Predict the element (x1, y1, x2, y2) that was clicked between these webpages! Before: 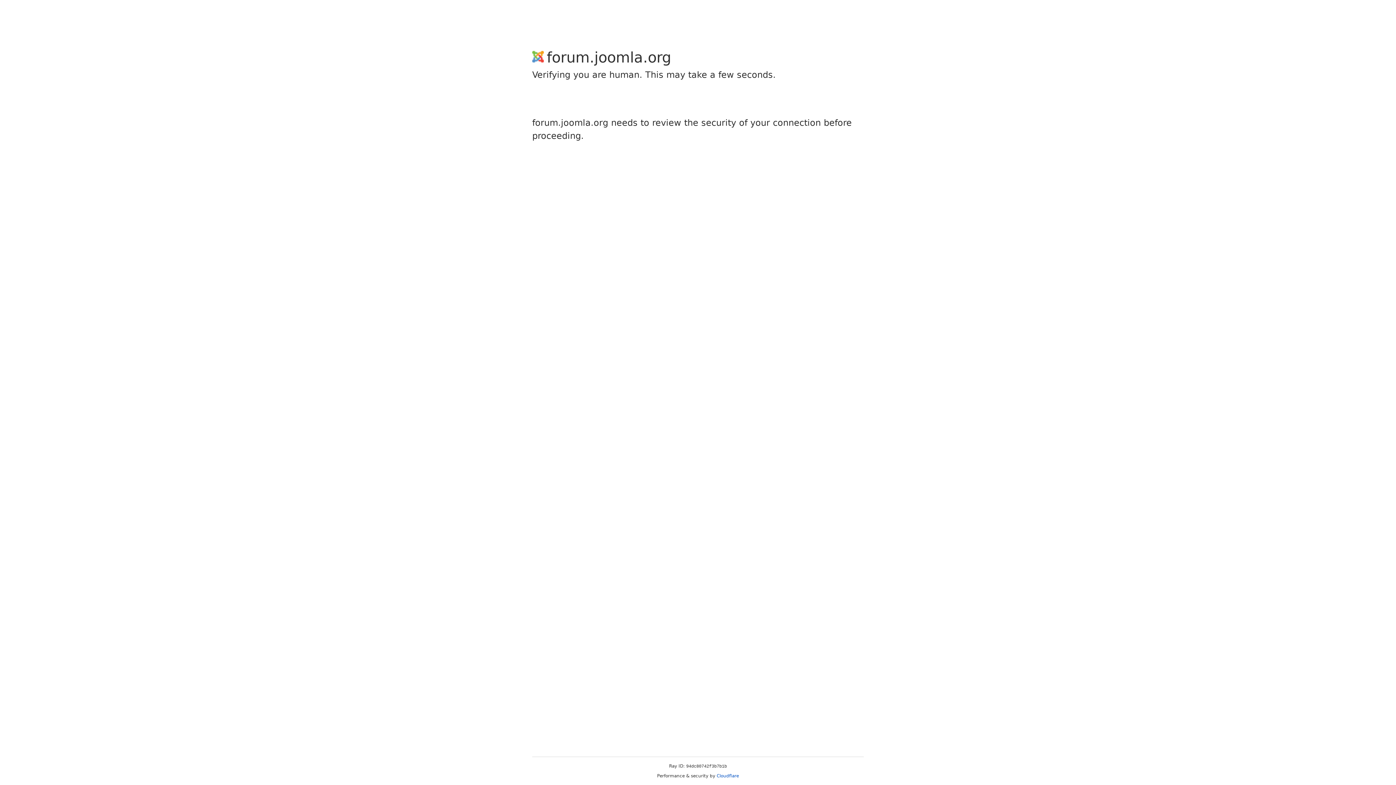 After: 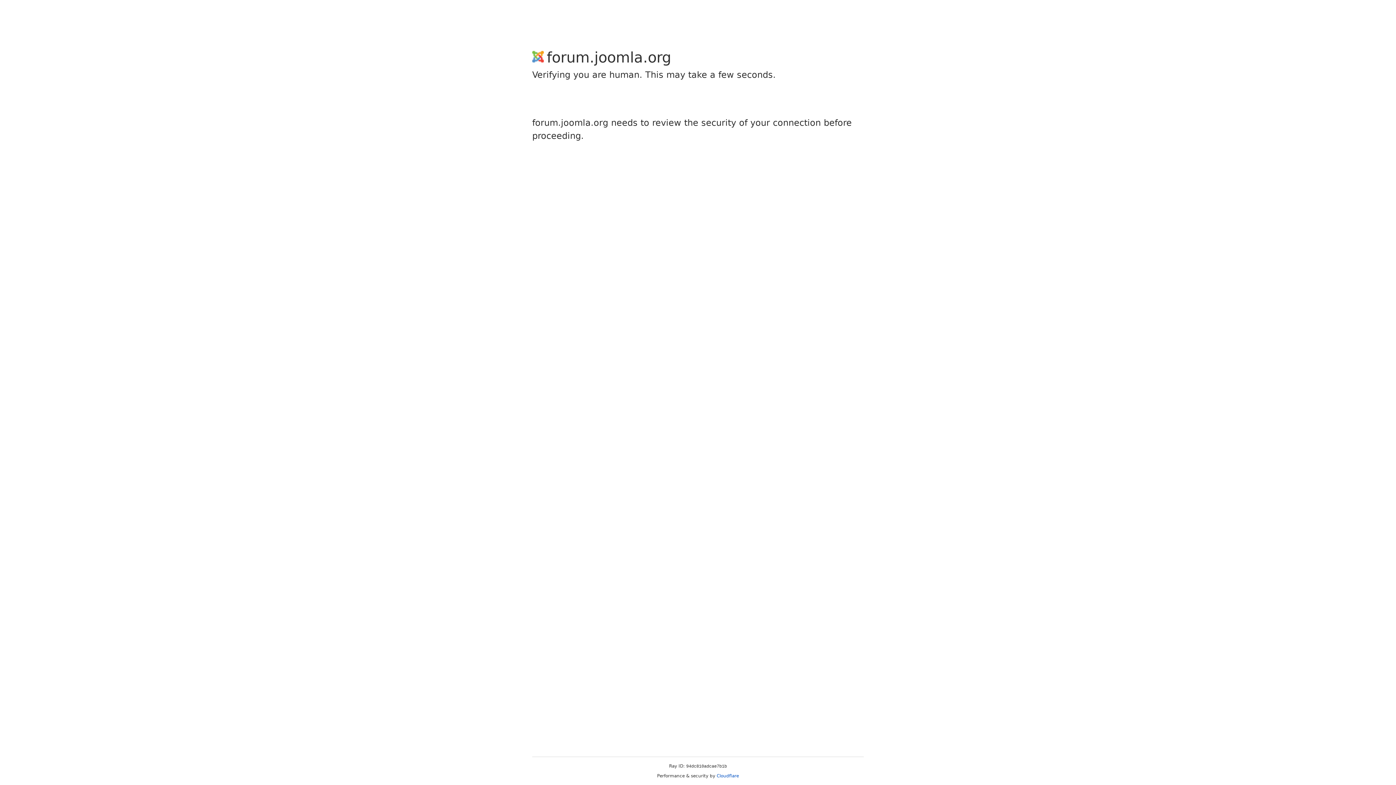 Action: label: Cloudflare bbox: (716, 773, 739, 778)